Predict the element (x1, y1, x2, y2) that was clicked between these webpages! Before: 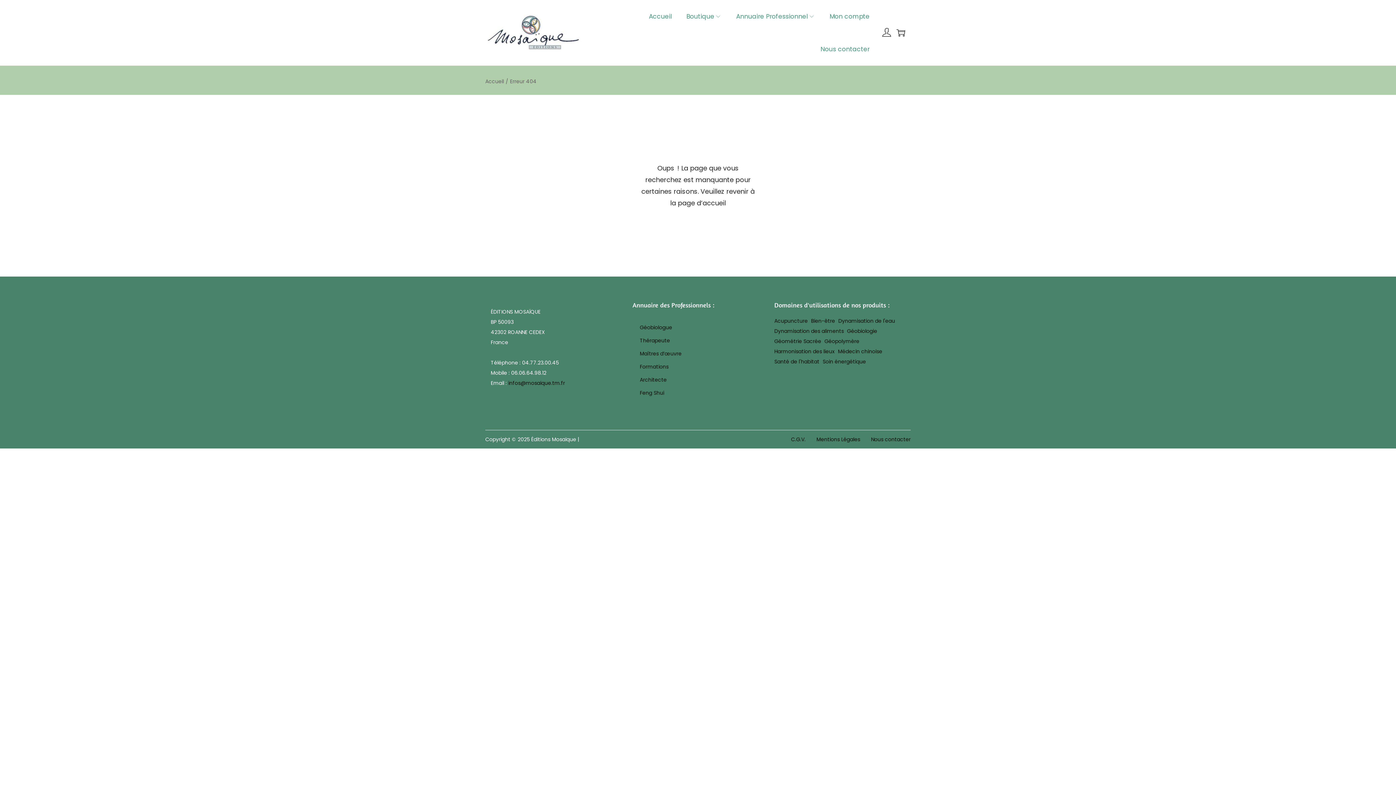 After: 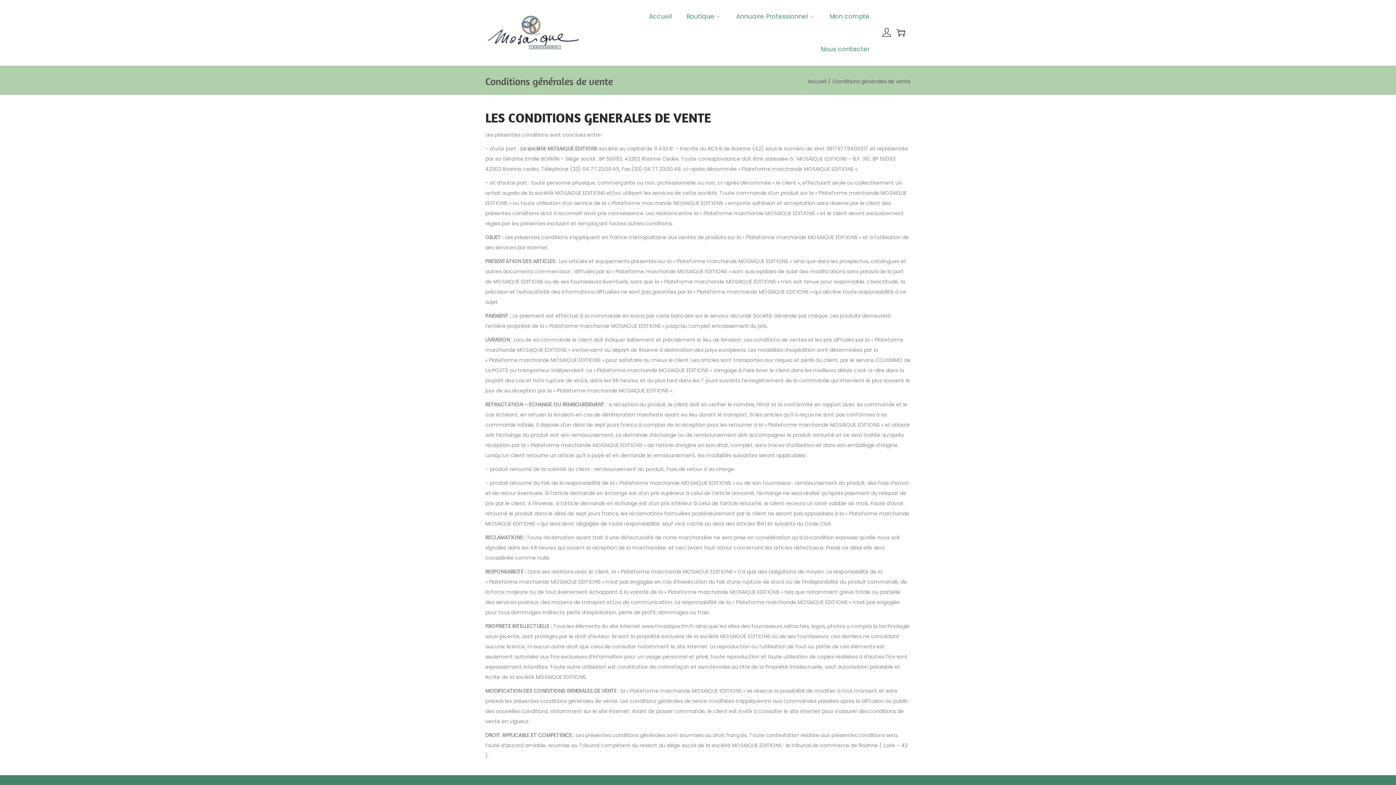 Action: label: C.G.V. bbox: (791, 436, 805, 443)